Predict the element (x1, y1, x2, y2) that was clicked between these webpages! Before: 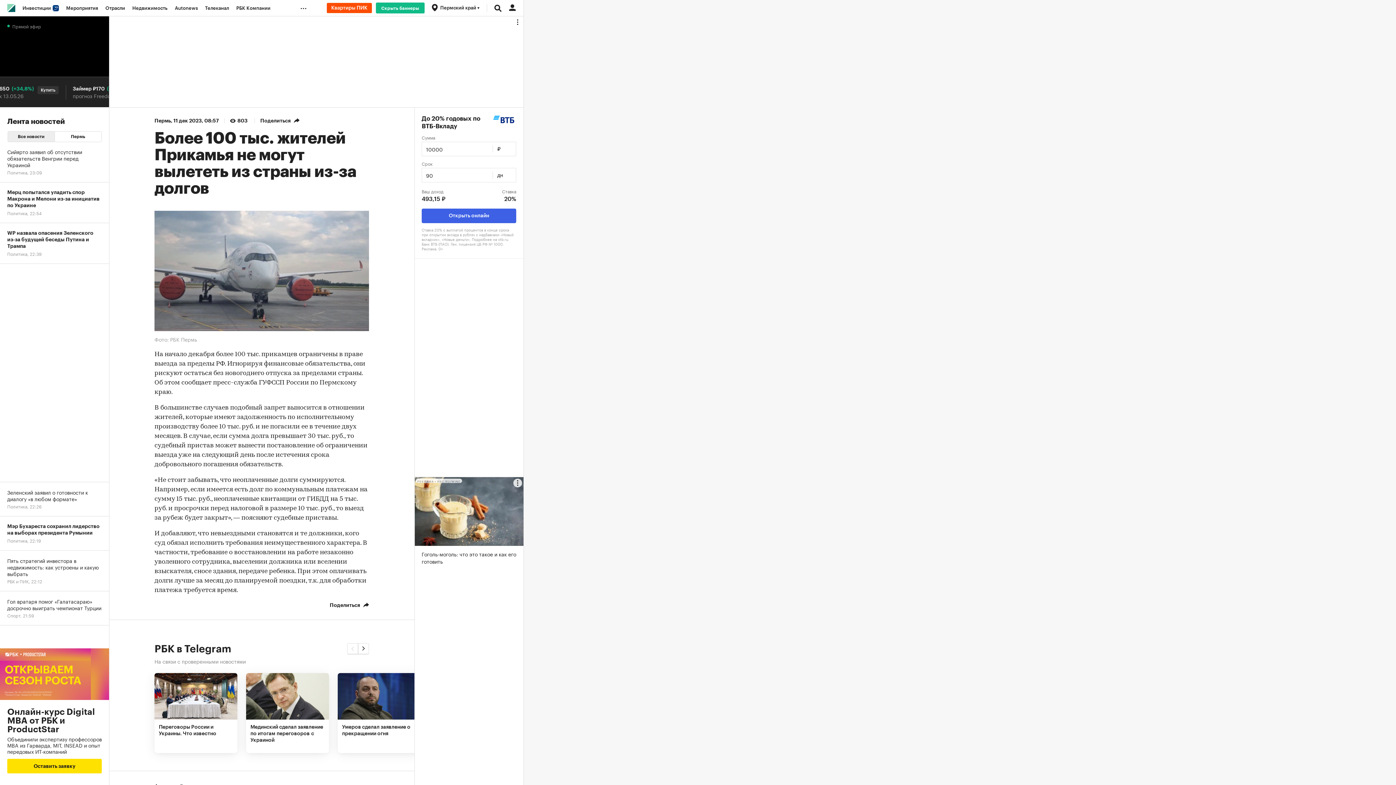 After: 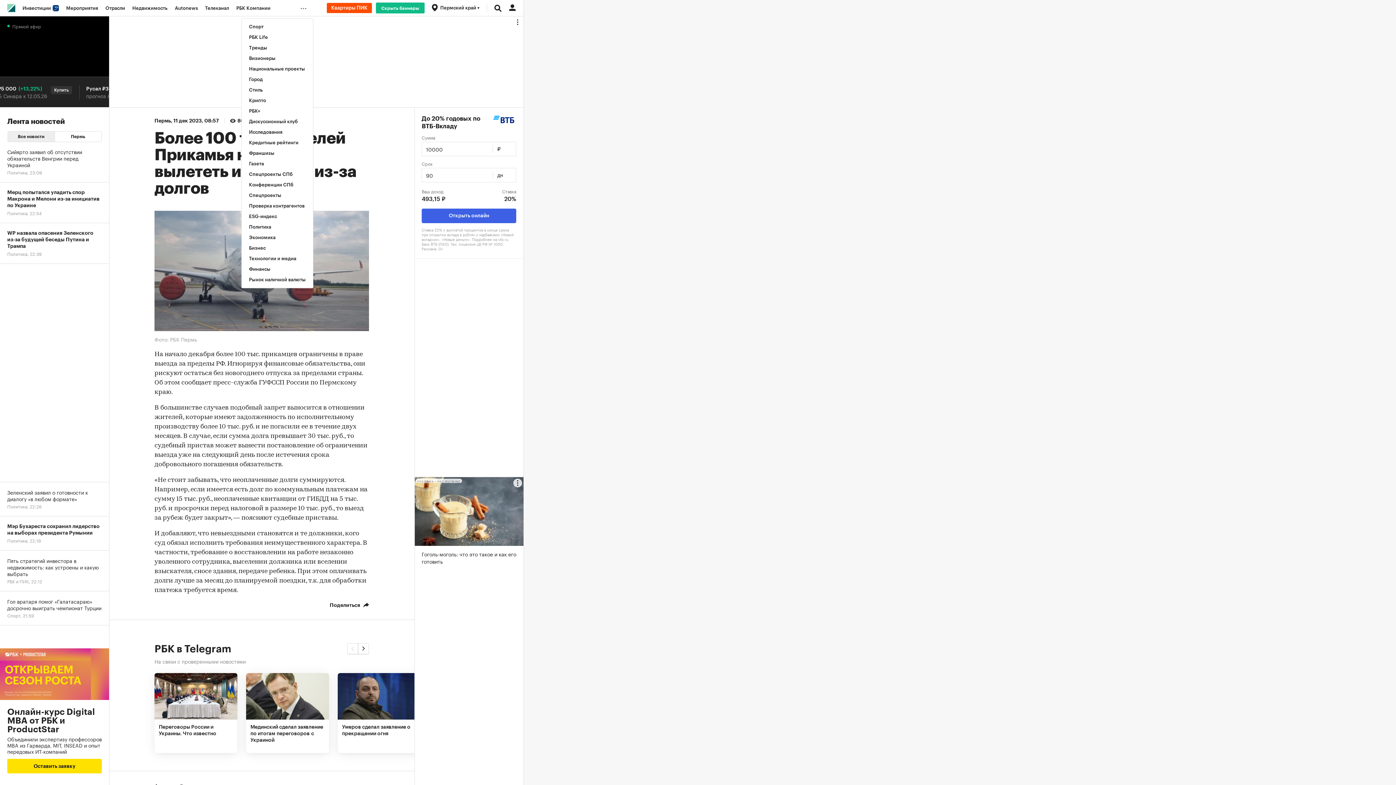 Action: label: ... bbox: (297, 0, 313, 16)